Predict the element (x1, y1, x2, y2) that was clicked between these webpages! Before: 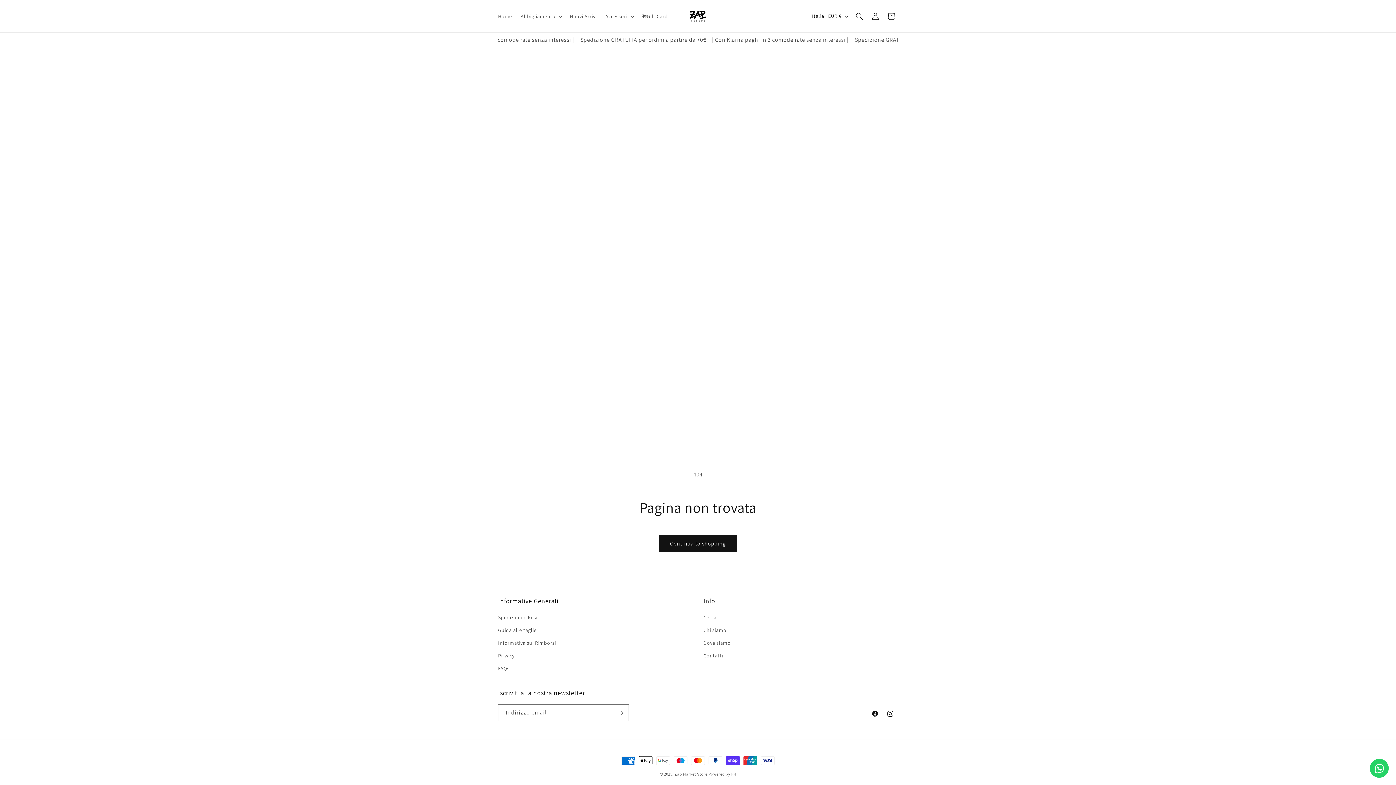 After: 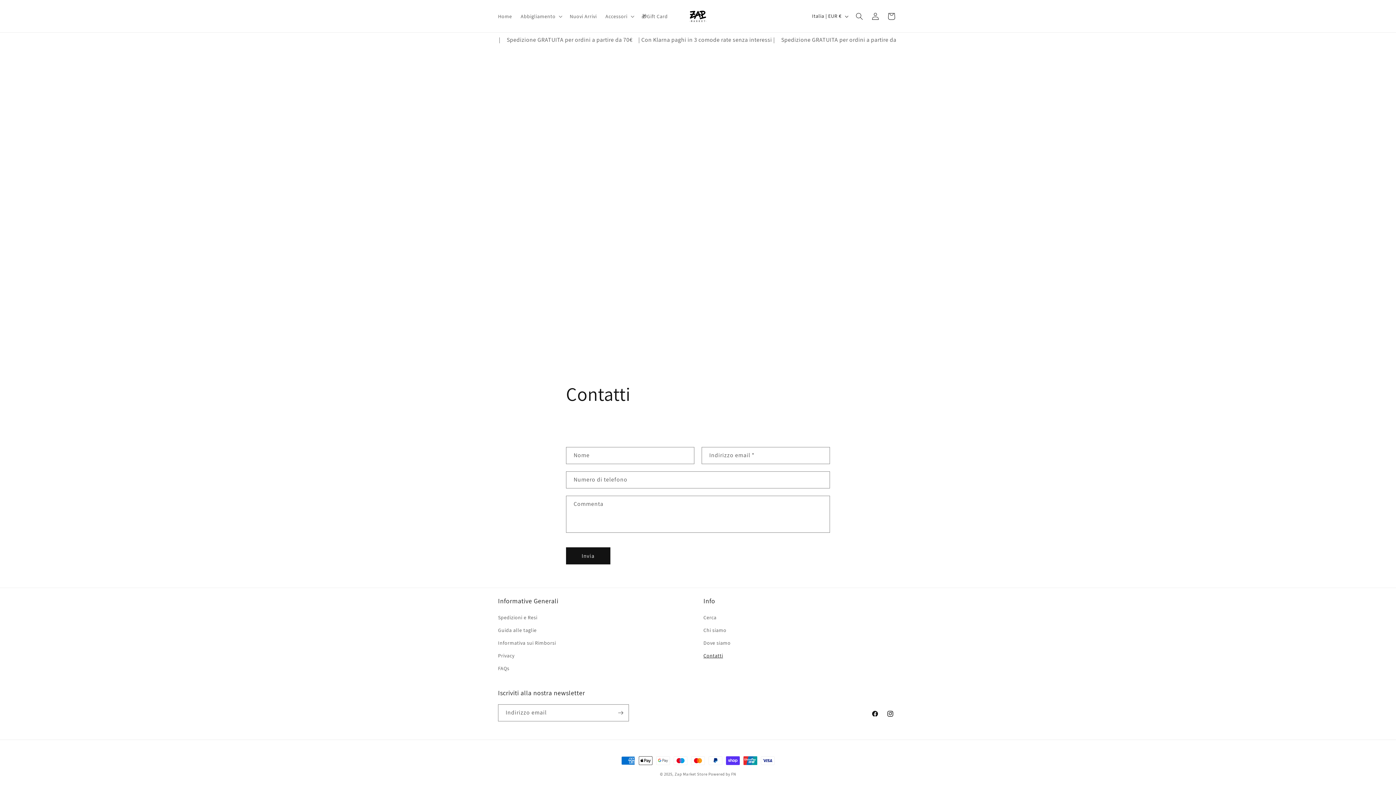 Action: bbox: (703, 649, 723, 662) label: Contatti